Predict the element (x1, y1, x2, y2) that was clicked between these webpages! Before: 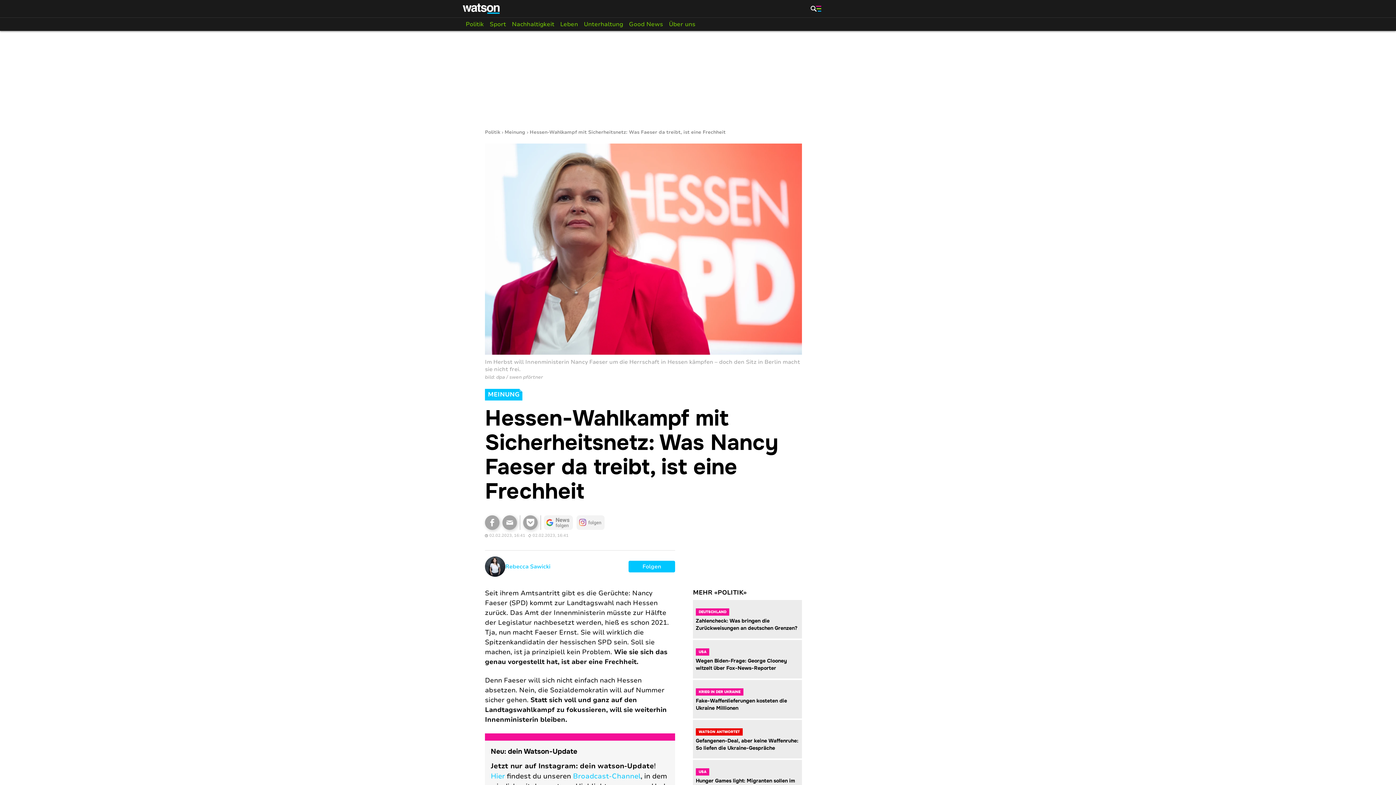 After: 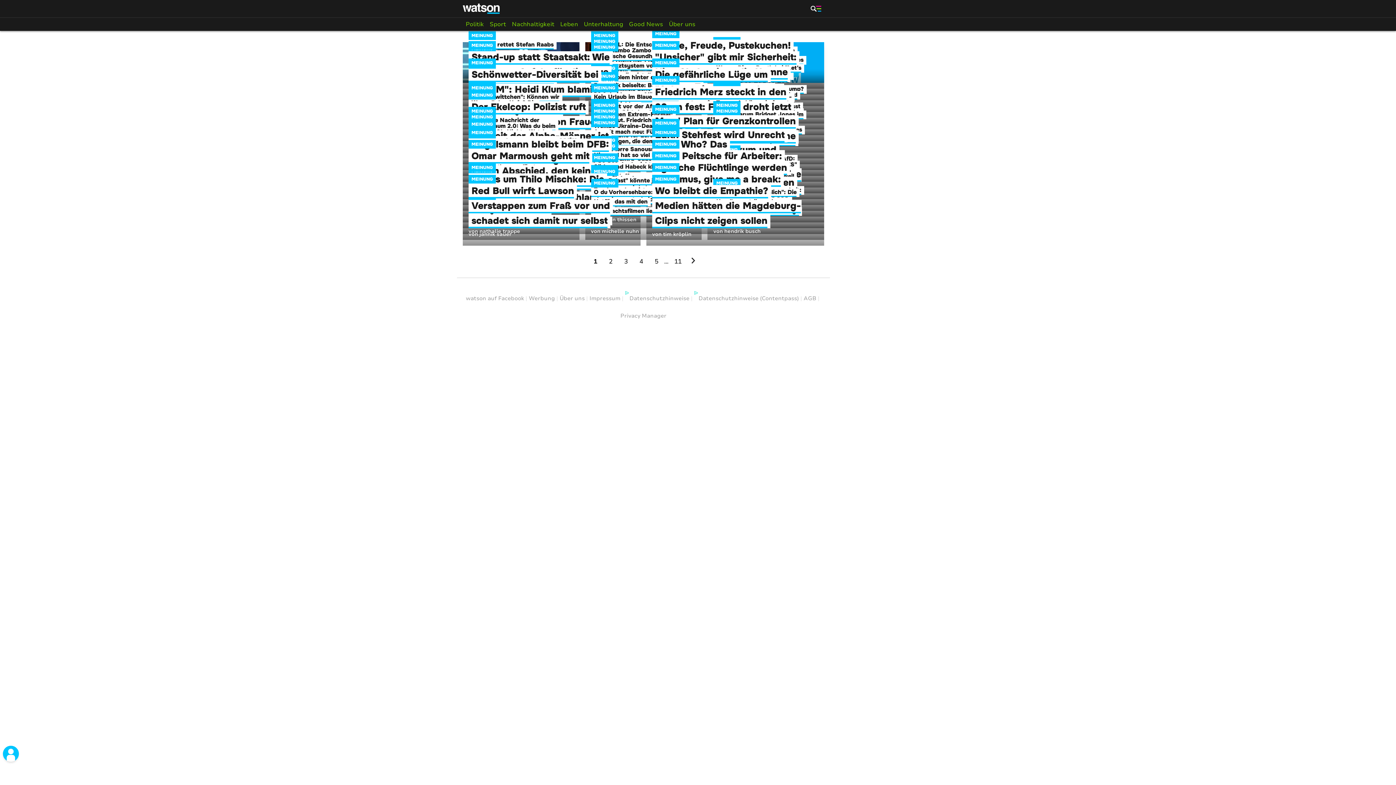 Action: label: Meinung bbox: (504, 130, 525, 134)